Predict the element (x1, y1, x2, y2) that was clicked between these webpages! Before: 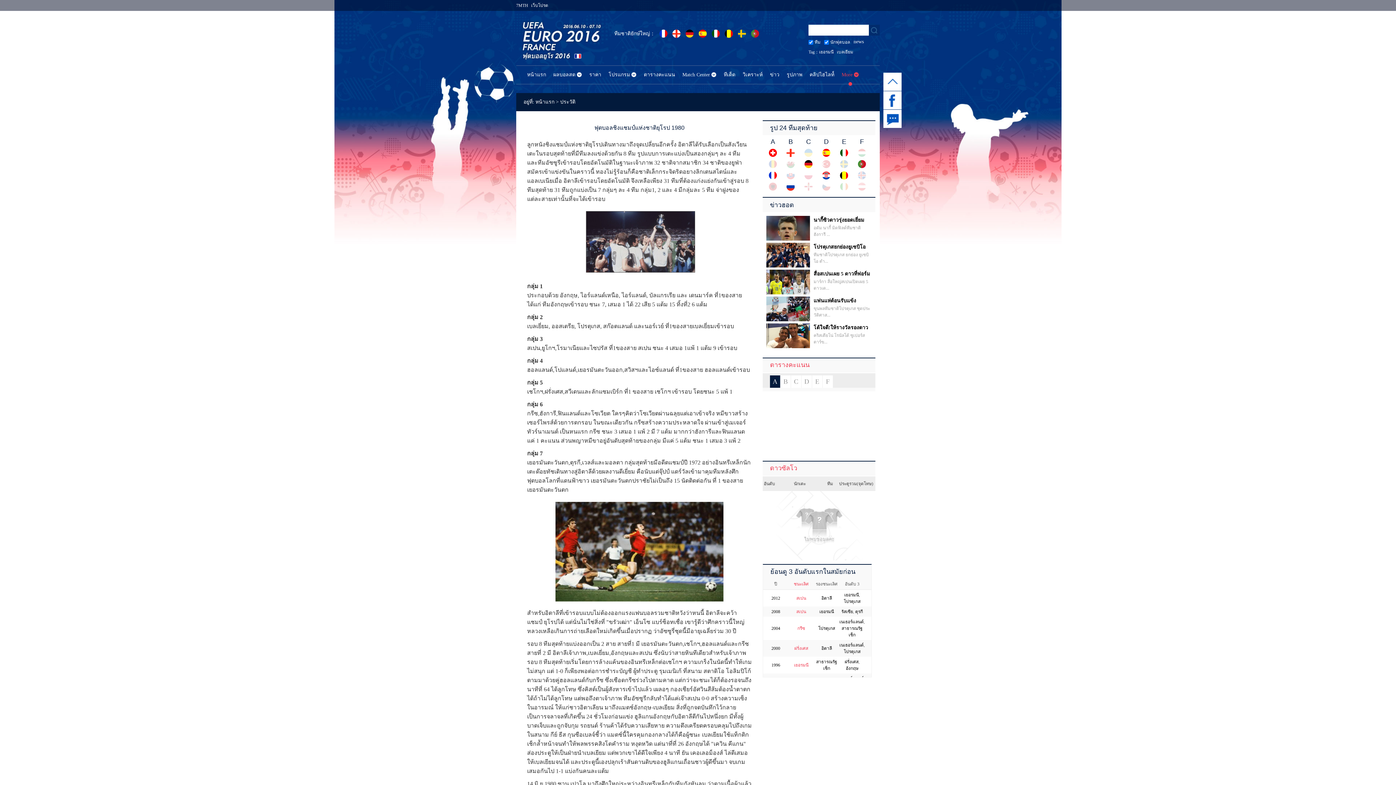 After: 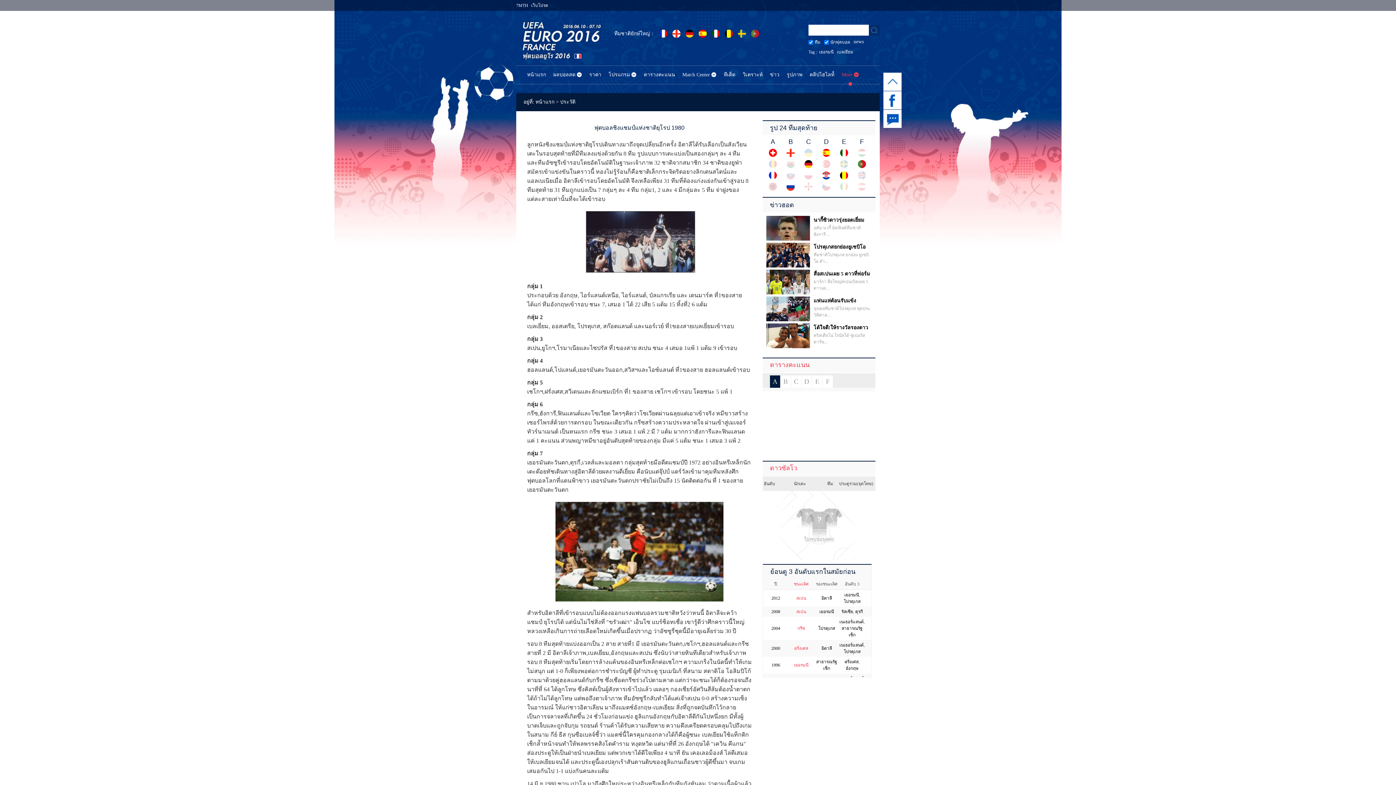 Action: bbox: (821, 170, 831, 180)